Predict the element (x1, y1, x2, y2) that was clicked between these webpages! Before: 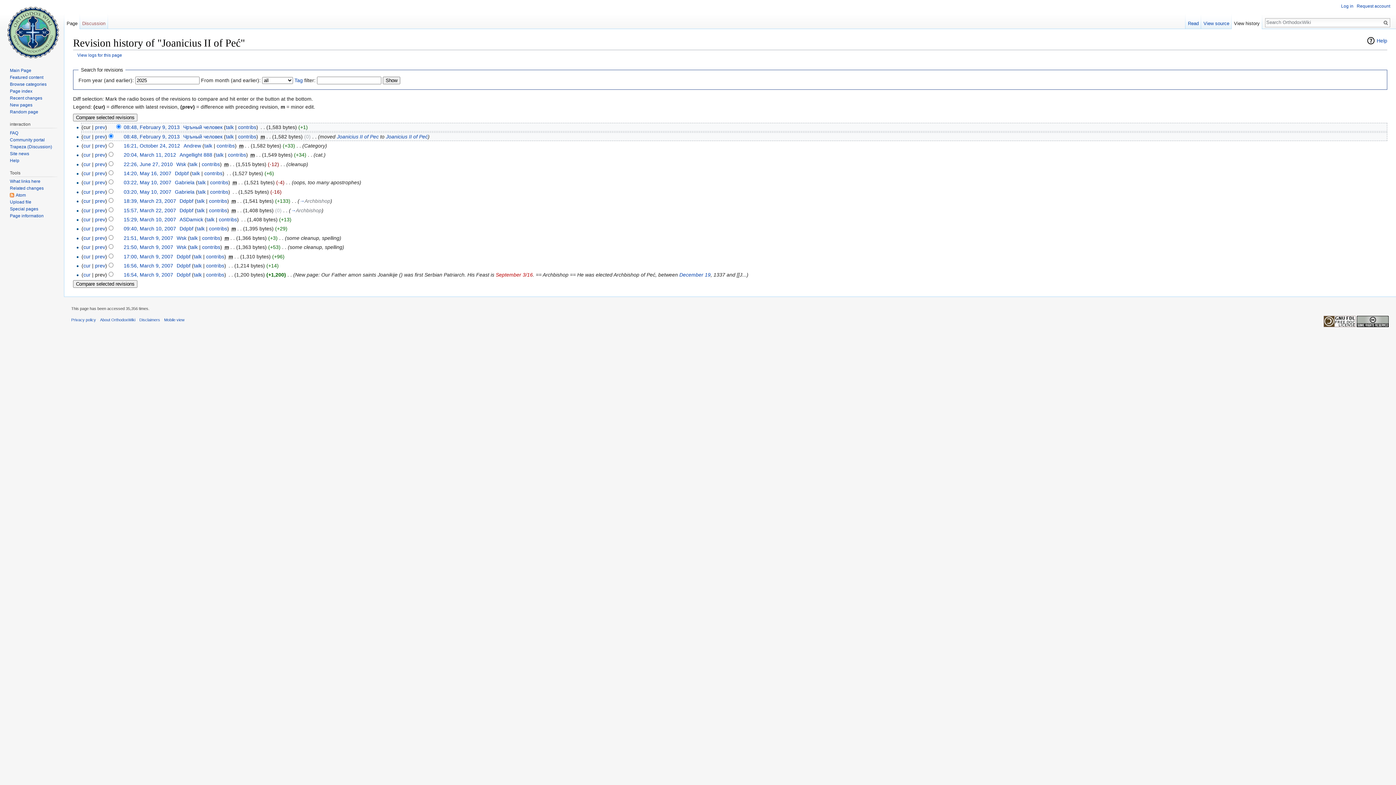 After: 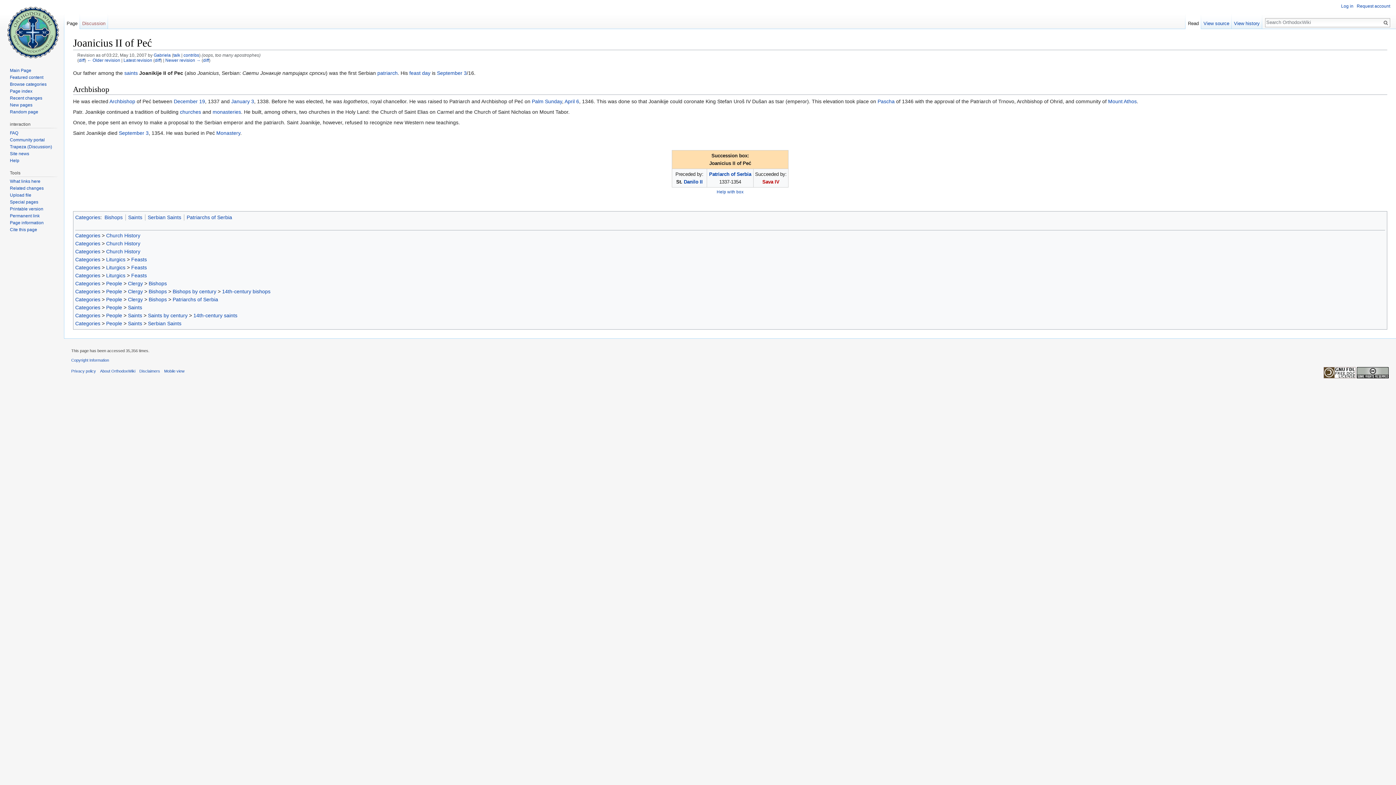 Action: bbox: (123, 179, 171, 185) label: 03:22, May 10, 2007